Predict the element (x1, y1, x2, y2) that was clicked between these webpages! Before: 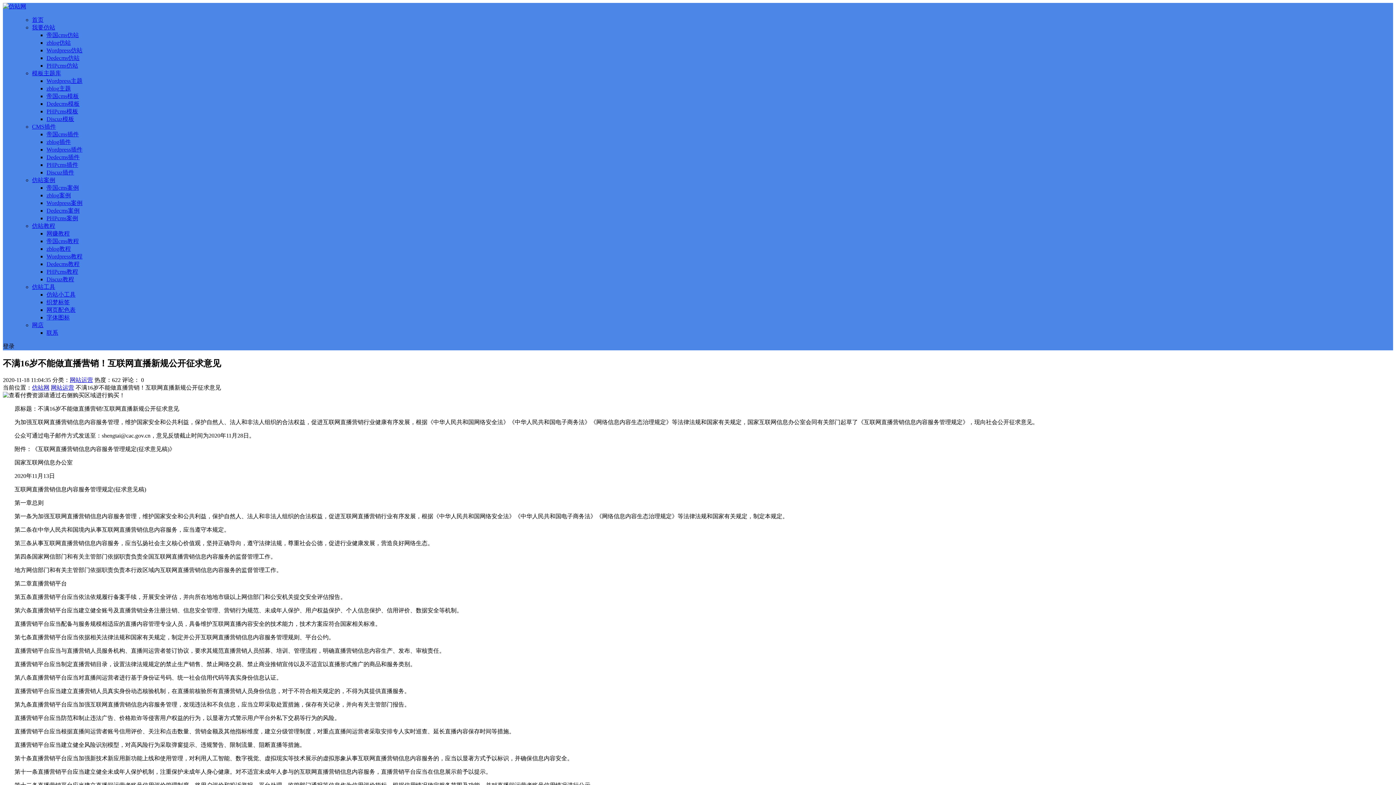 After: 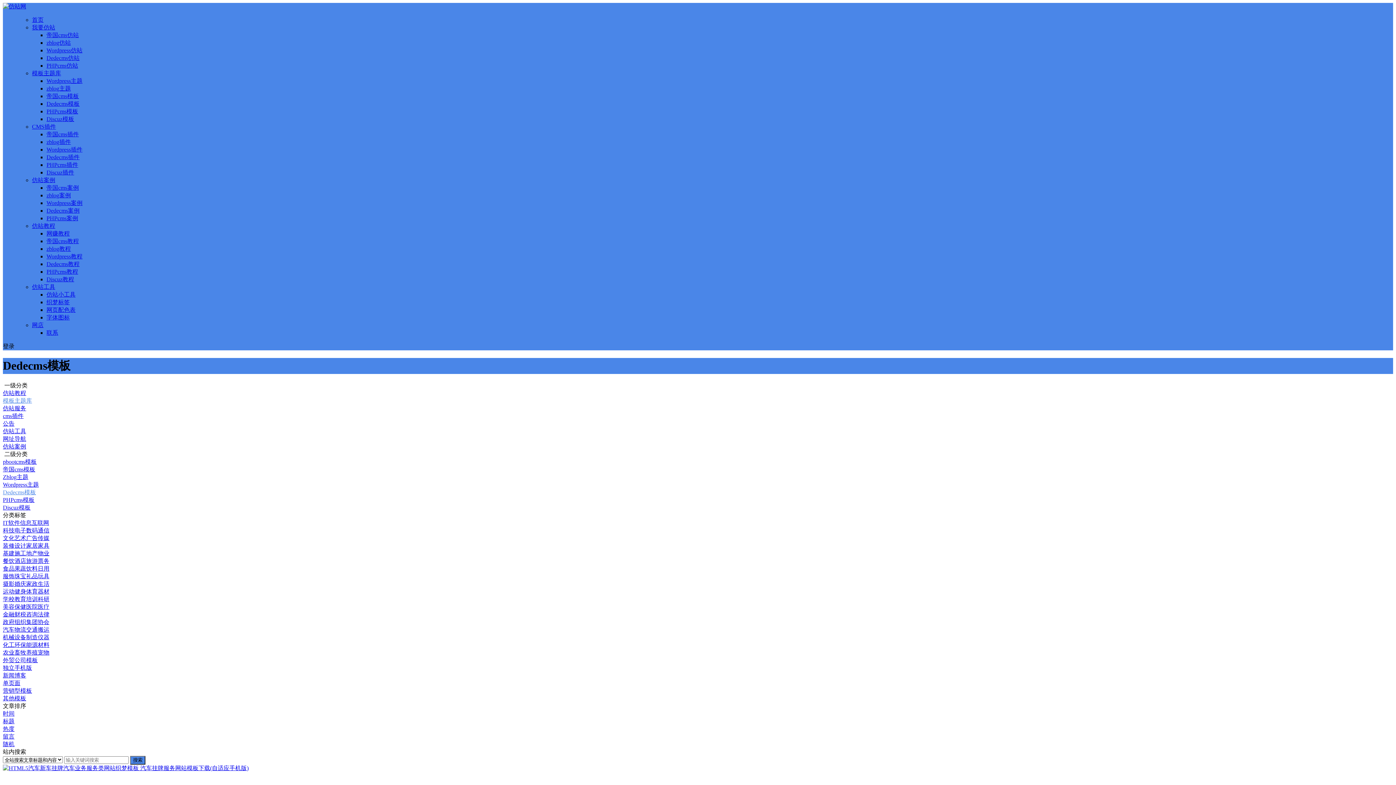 Action: bbox: (46, 100, 79, 106) label: Dedecms模板